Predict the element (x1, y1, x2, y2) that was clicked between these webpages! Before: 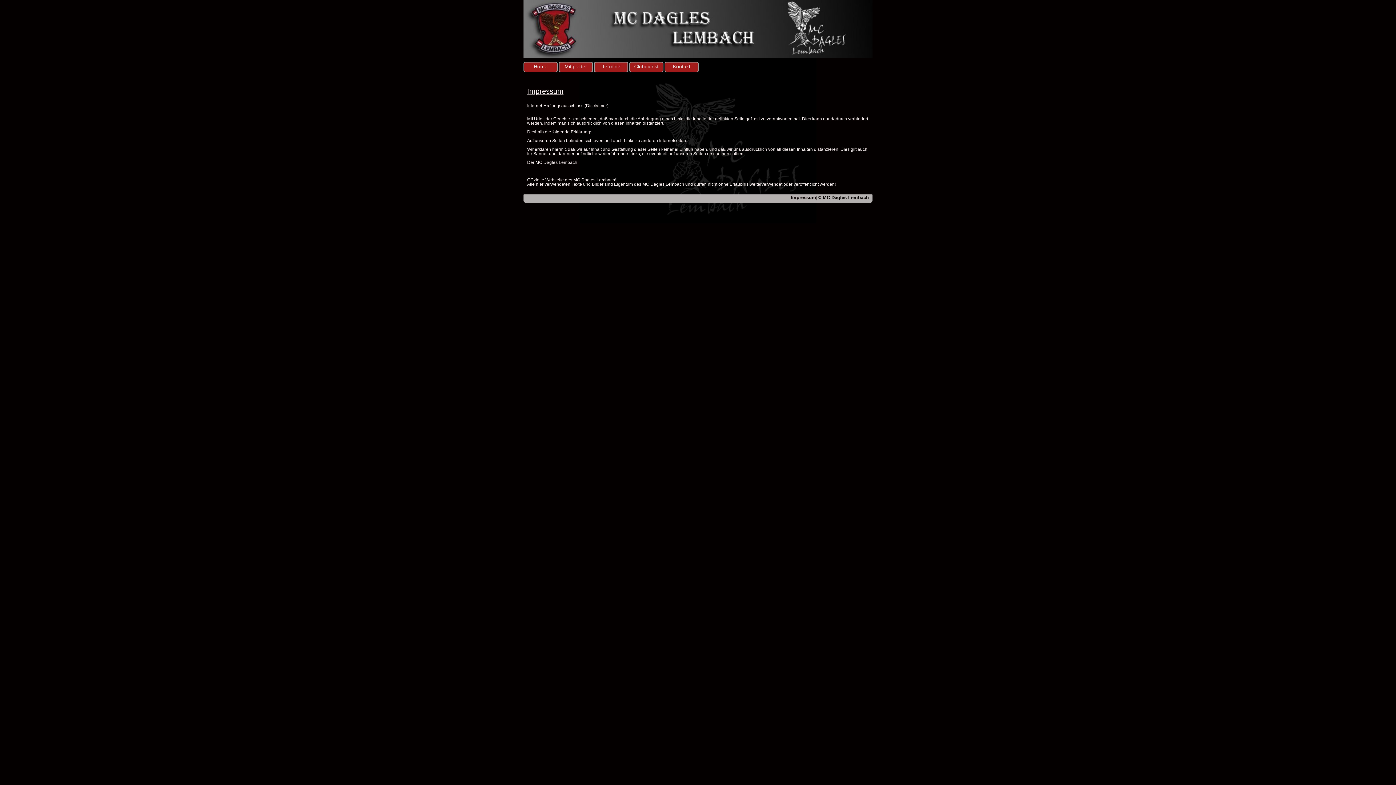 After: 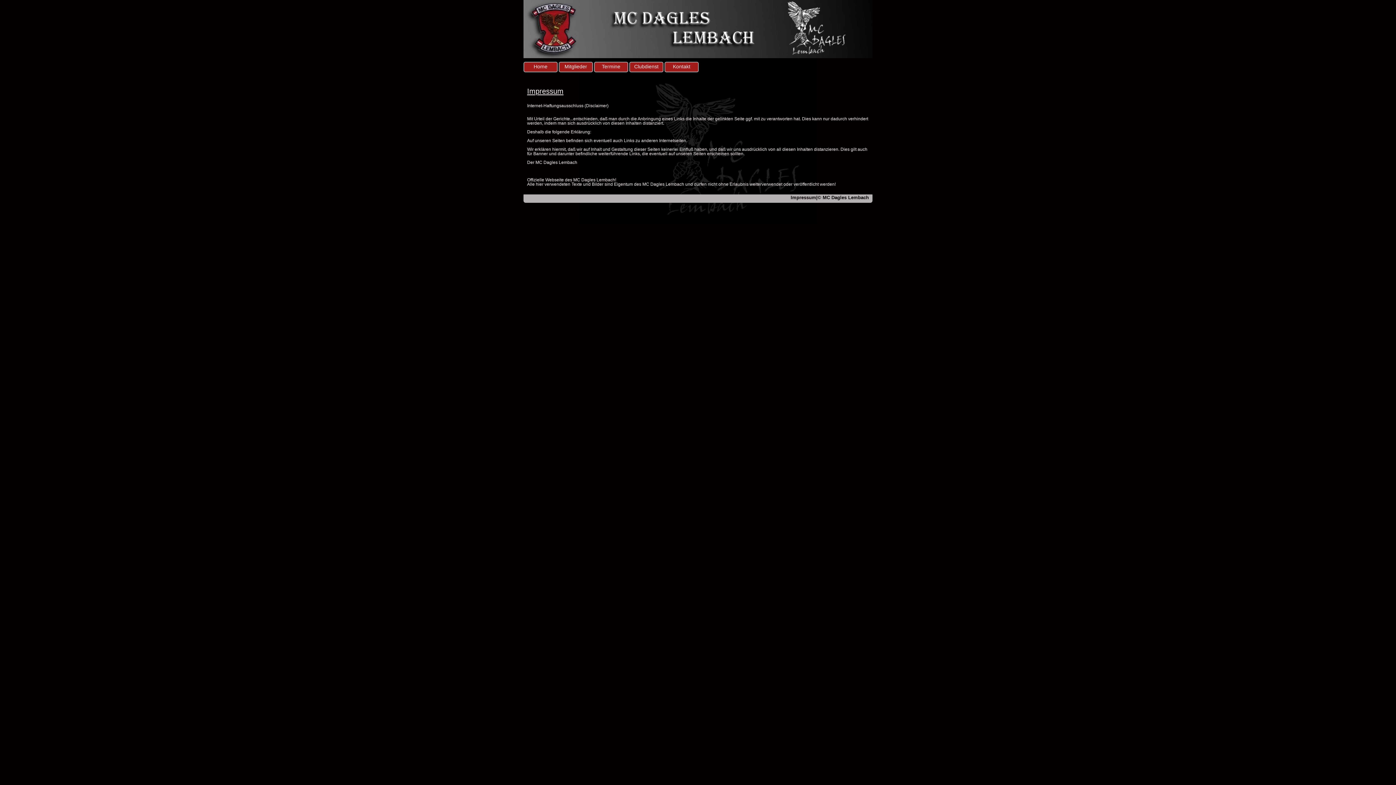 Action: label: Impressum bbox: (790, 194, 816, 200)